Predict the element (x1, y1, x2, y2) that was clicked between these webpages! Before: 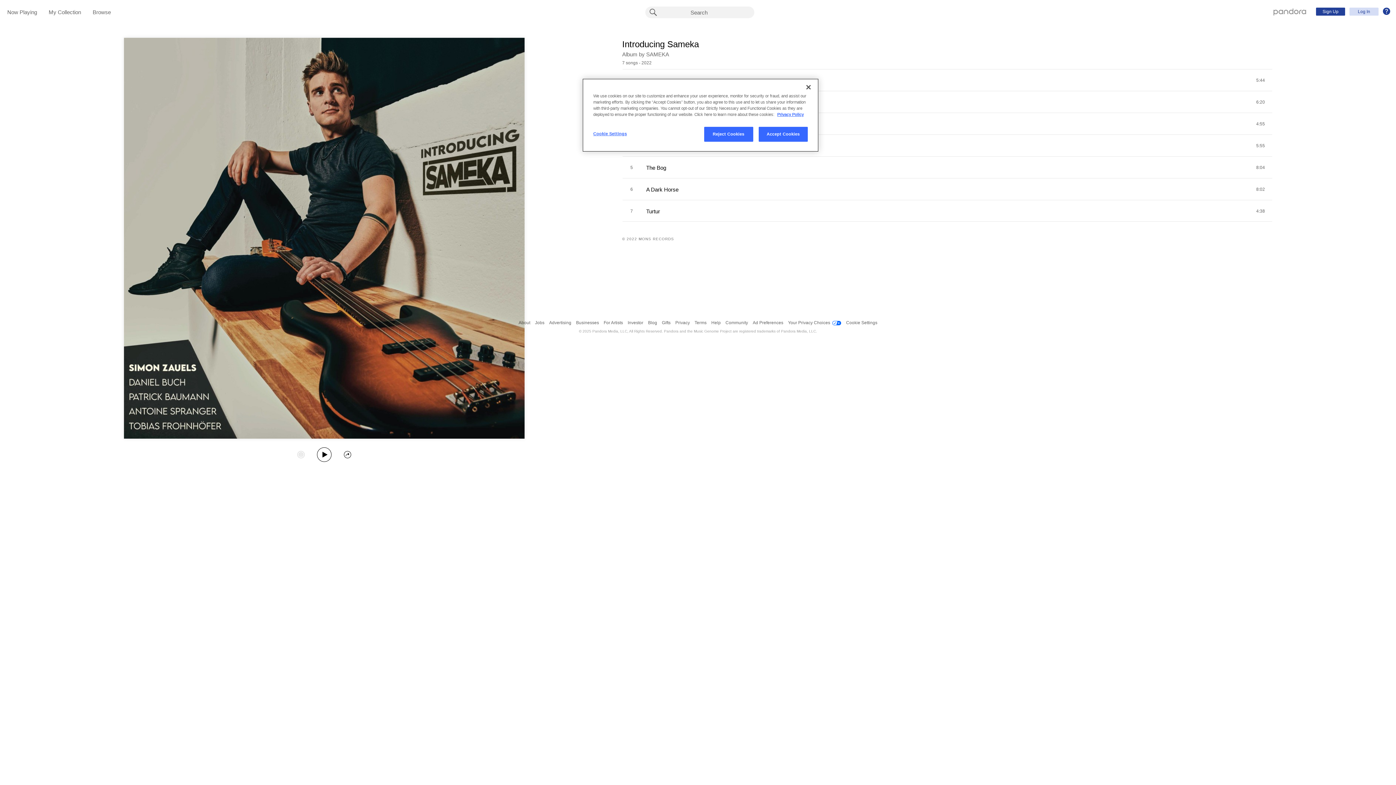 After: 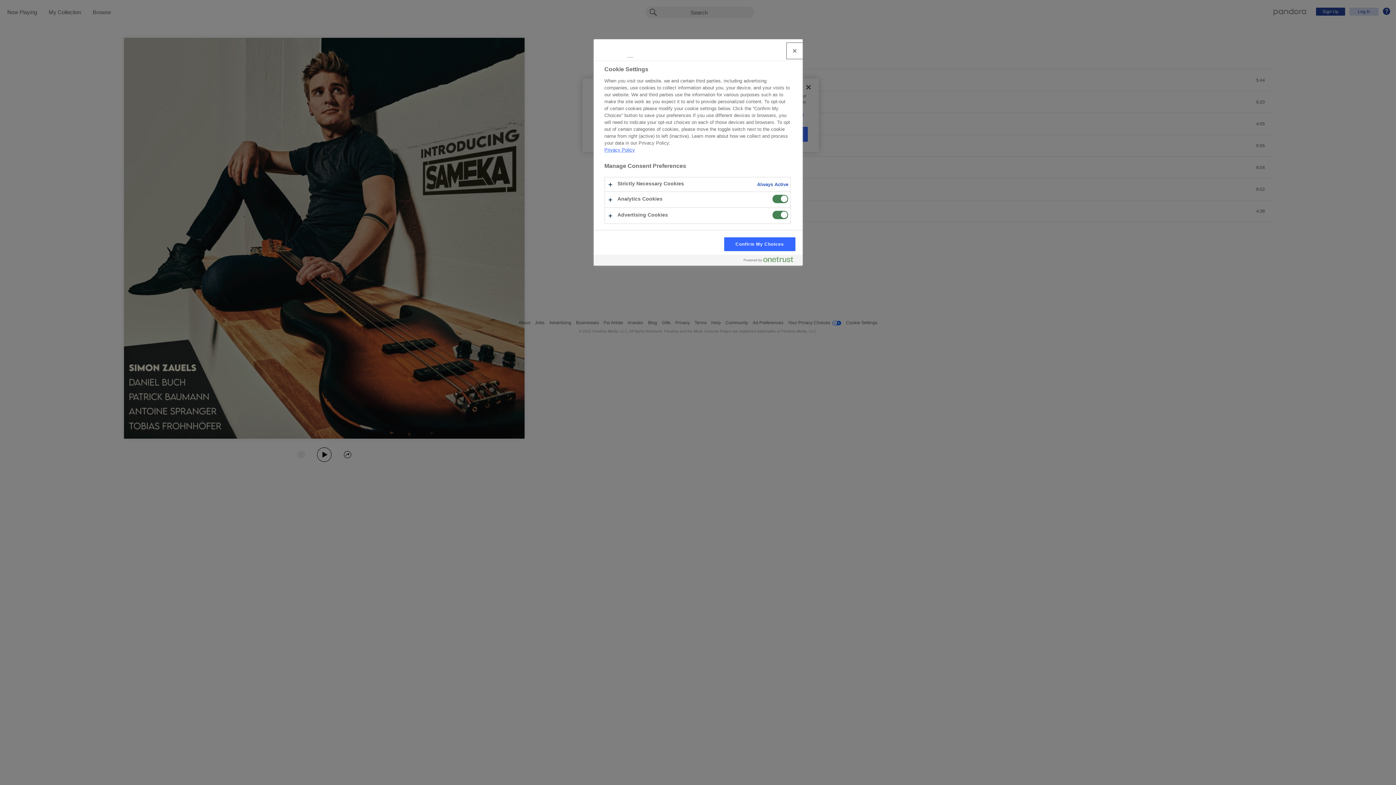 Action: label: Cookie Settings bbox: (593, 126, 642, 141)